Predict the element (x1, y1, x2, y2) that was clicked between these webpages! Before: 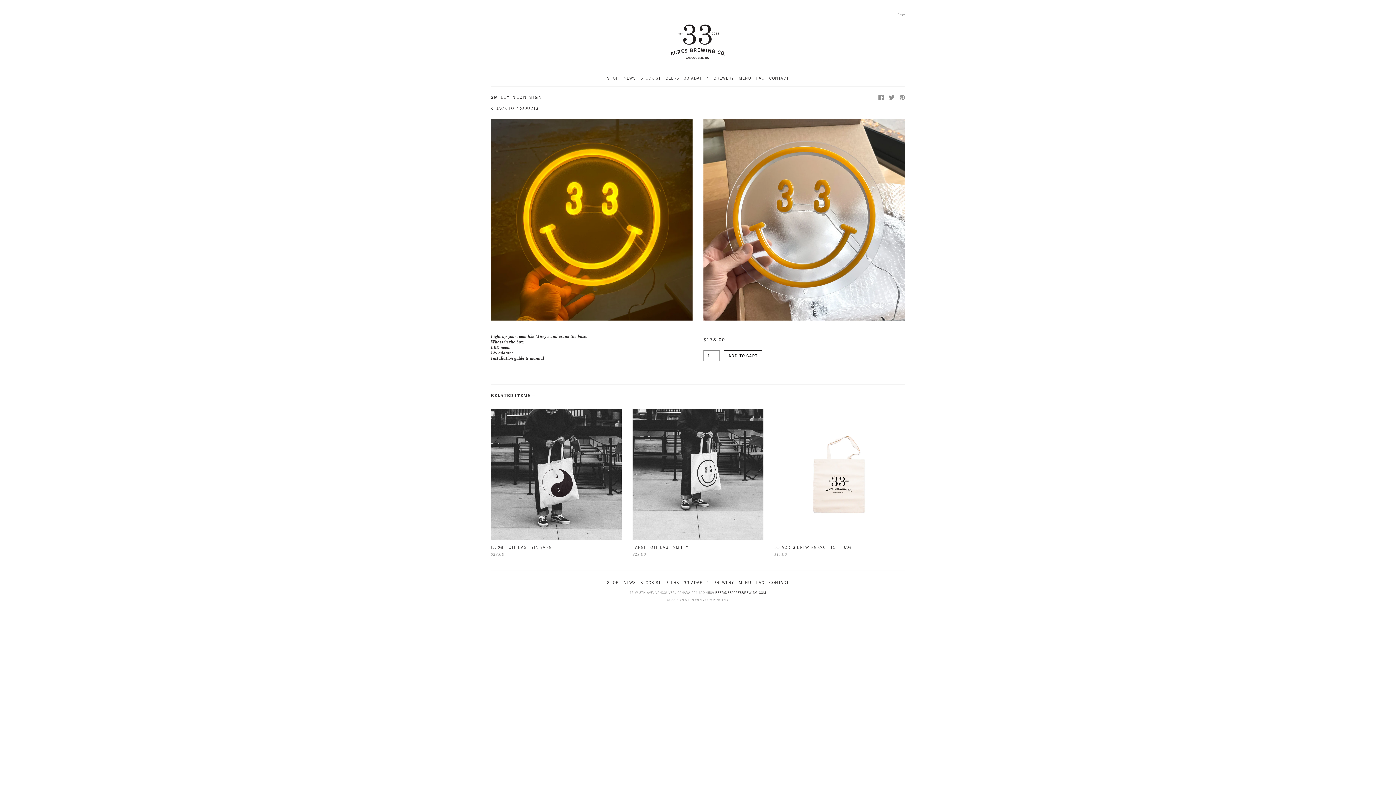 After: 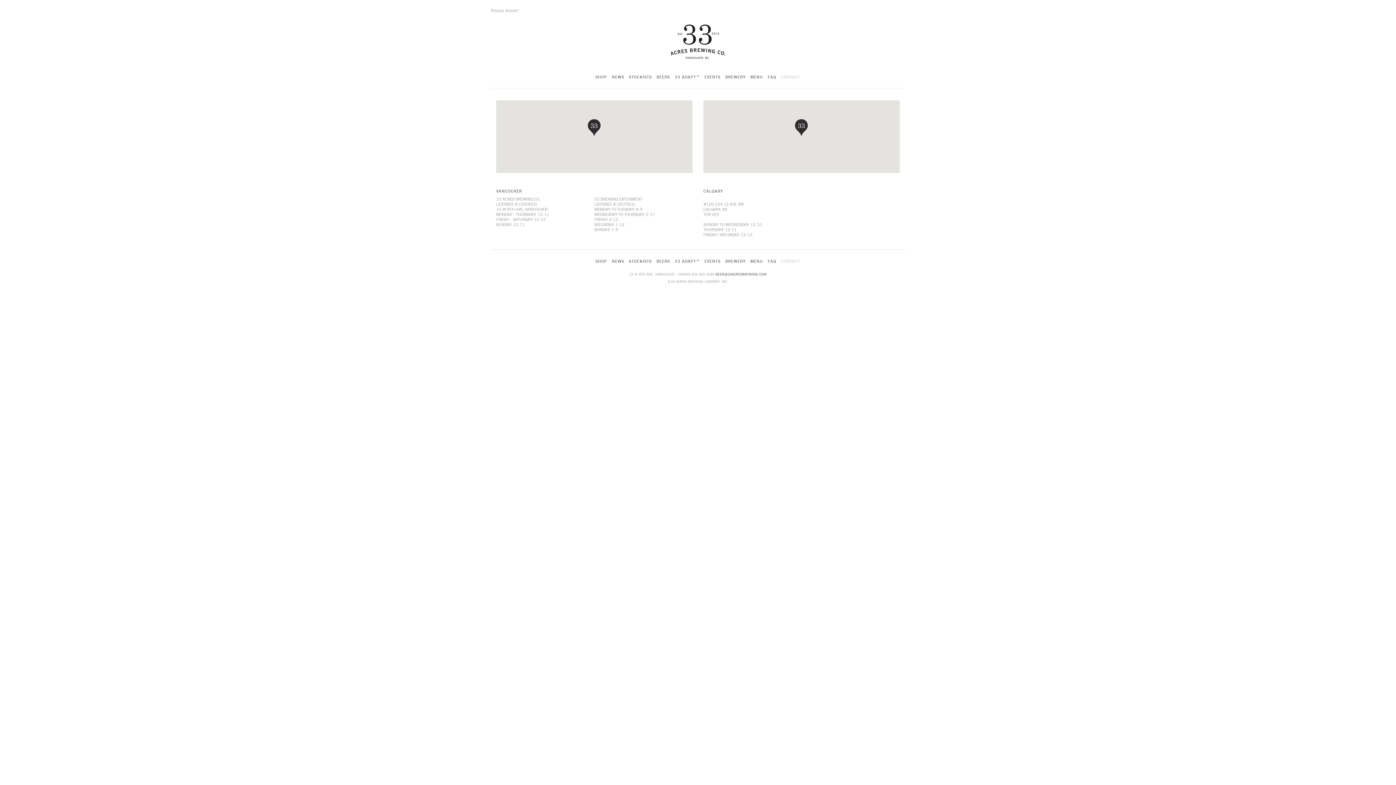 Action: label: CONTACT bbox: (769, 580, 789, 585)